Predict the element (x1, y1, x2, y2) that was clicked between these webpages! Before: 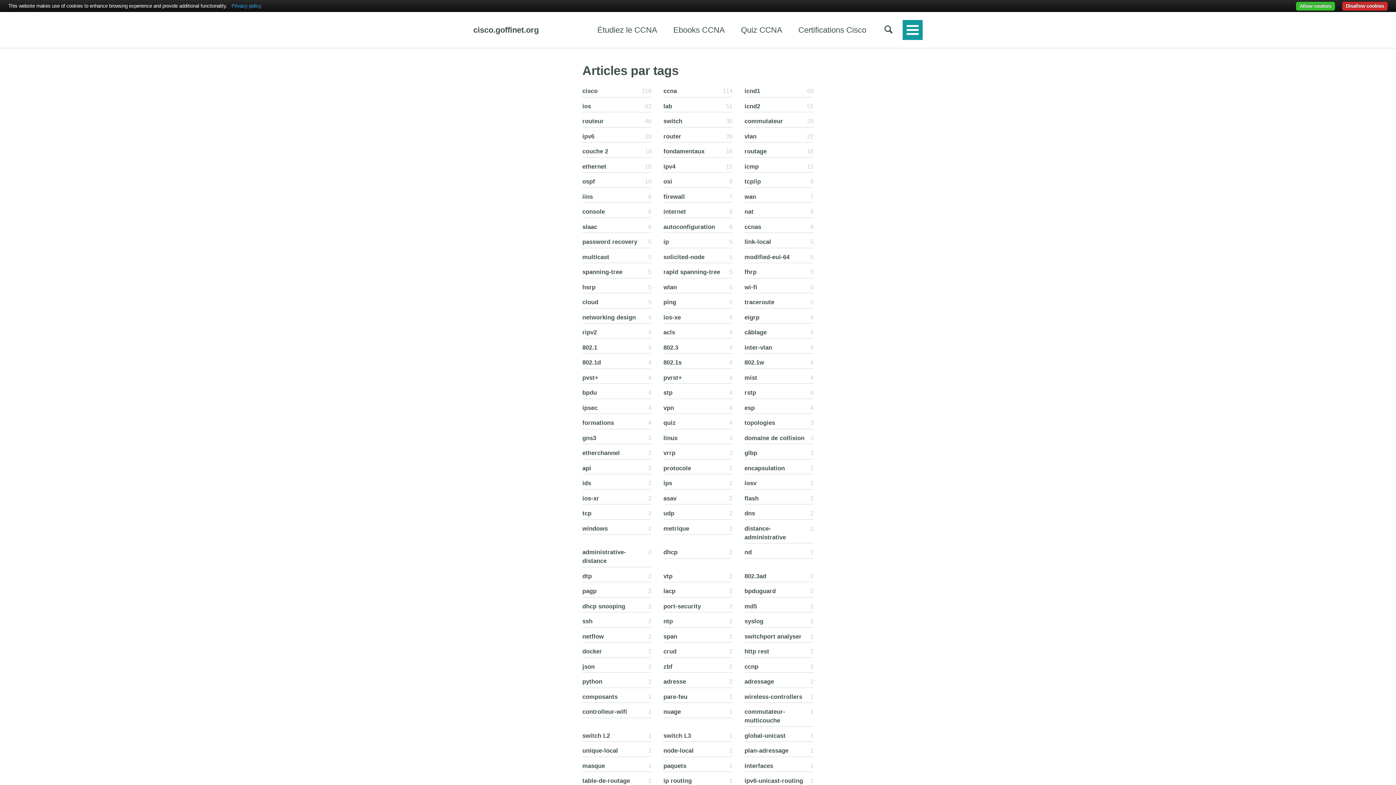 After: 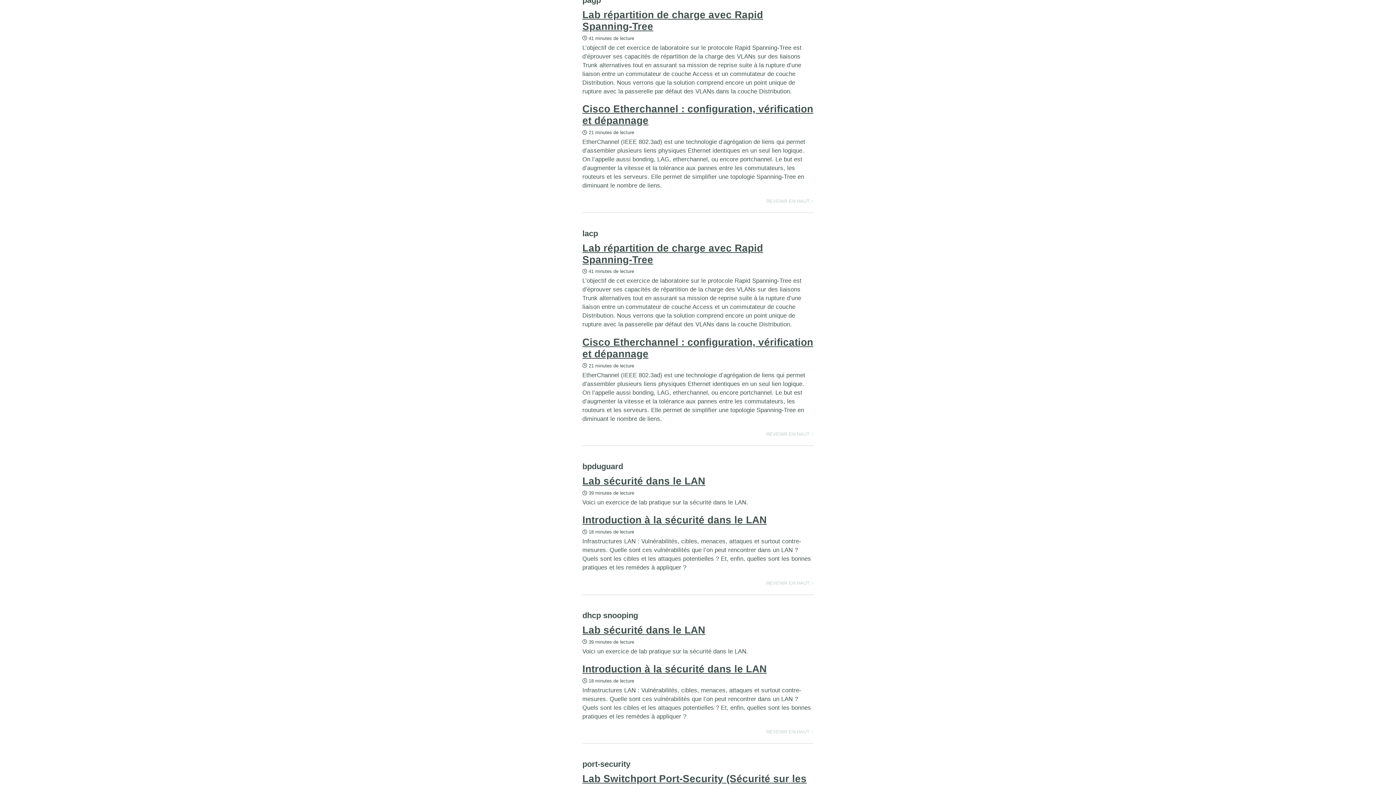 Action: label: pagp
2 bbox: (582, 585, 651, 597)